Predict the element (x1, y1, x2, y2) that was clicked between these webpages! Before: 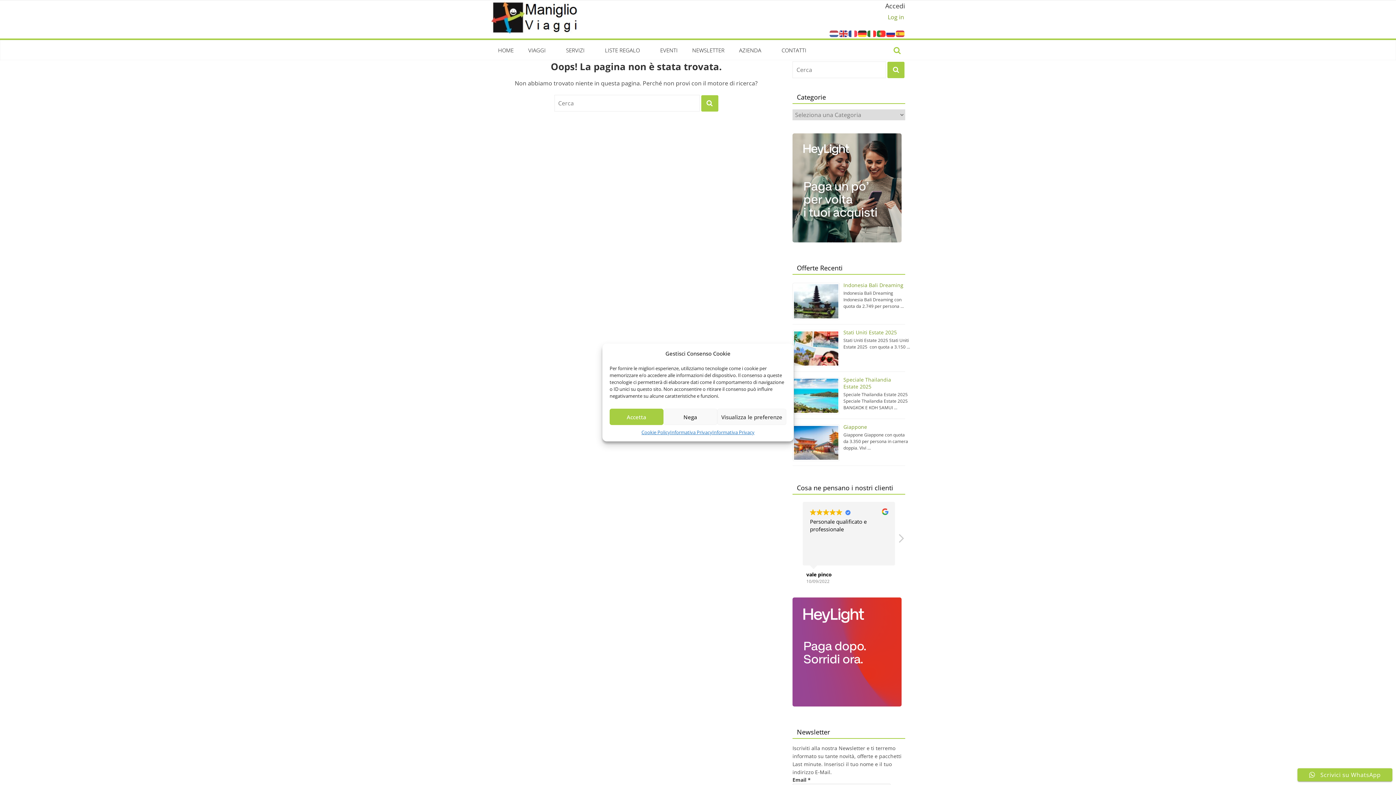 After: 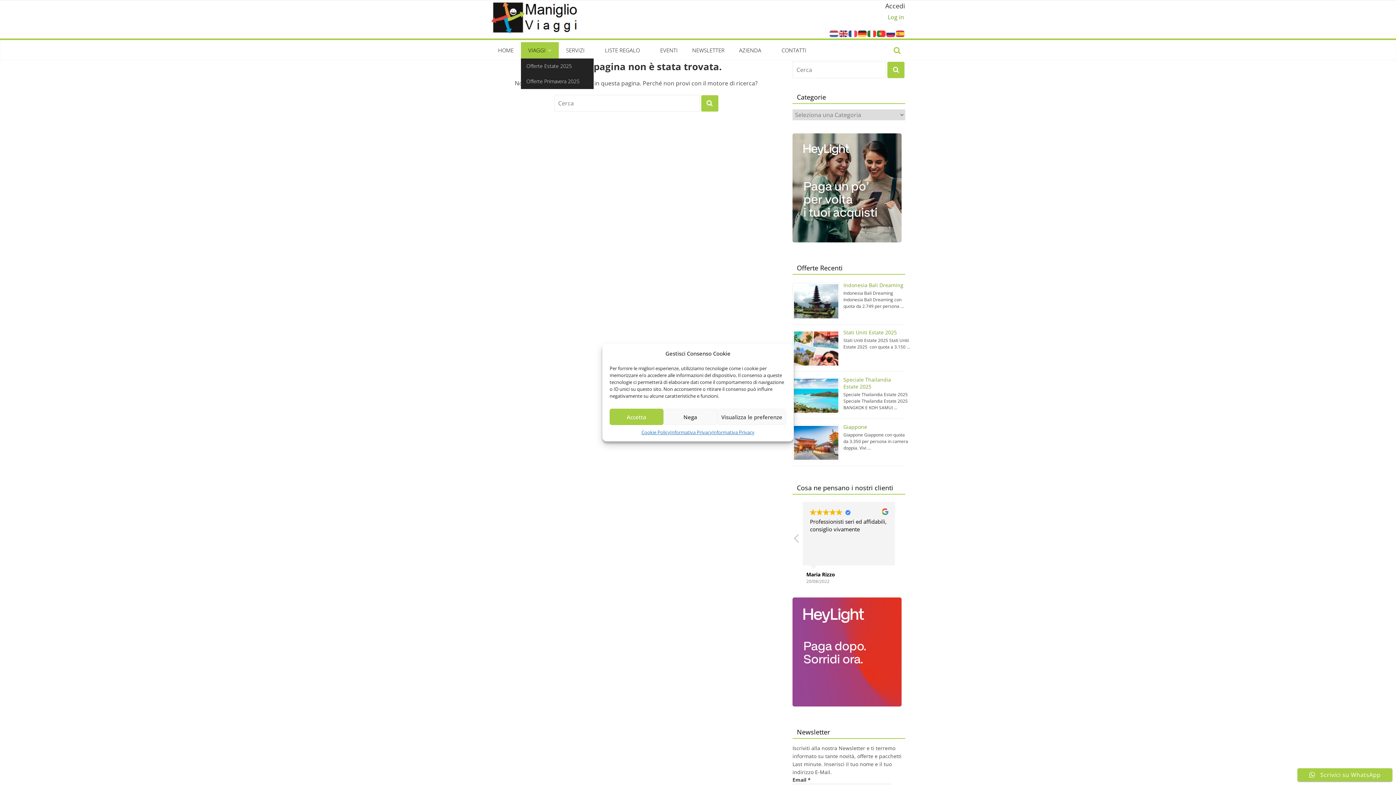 Action: label: VIAGGI bbox: (521, 42, 558, 58)